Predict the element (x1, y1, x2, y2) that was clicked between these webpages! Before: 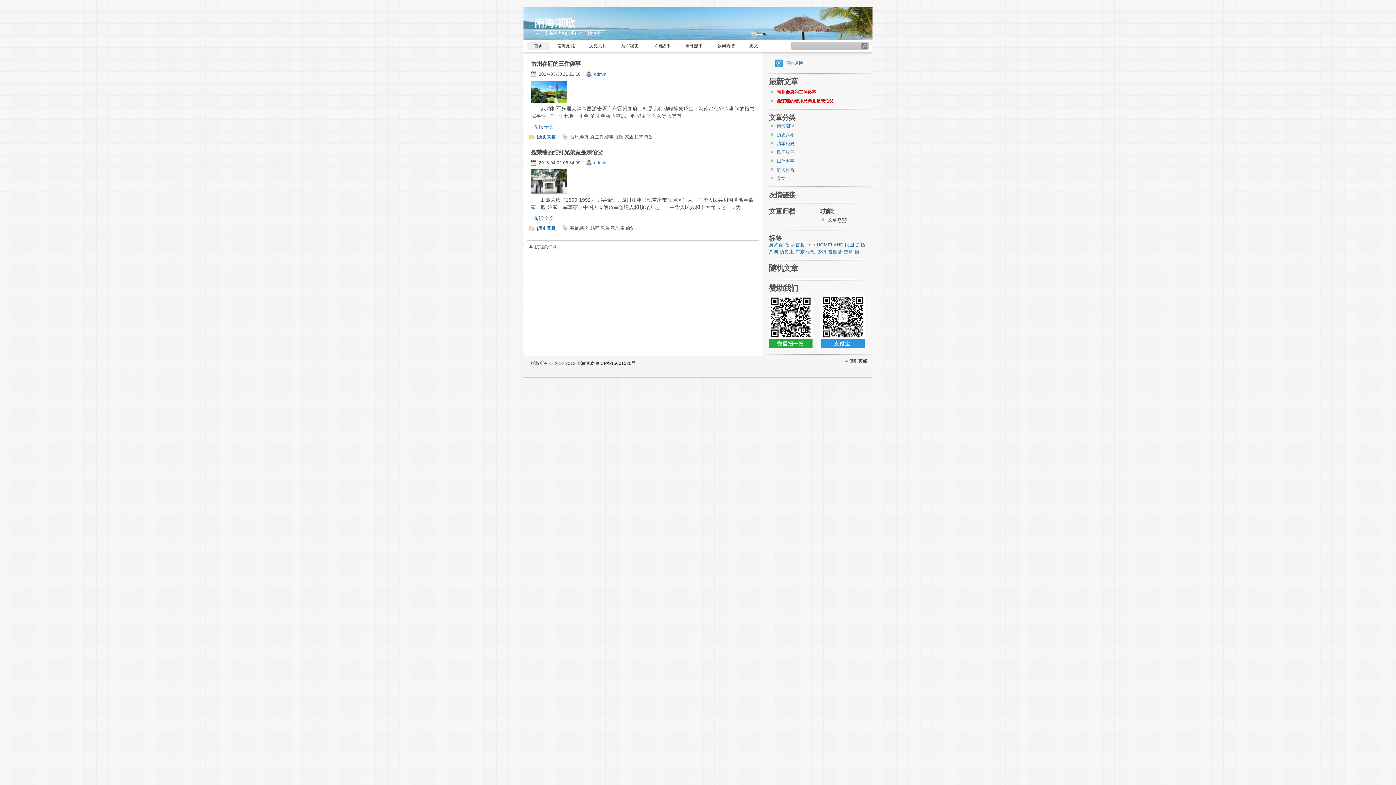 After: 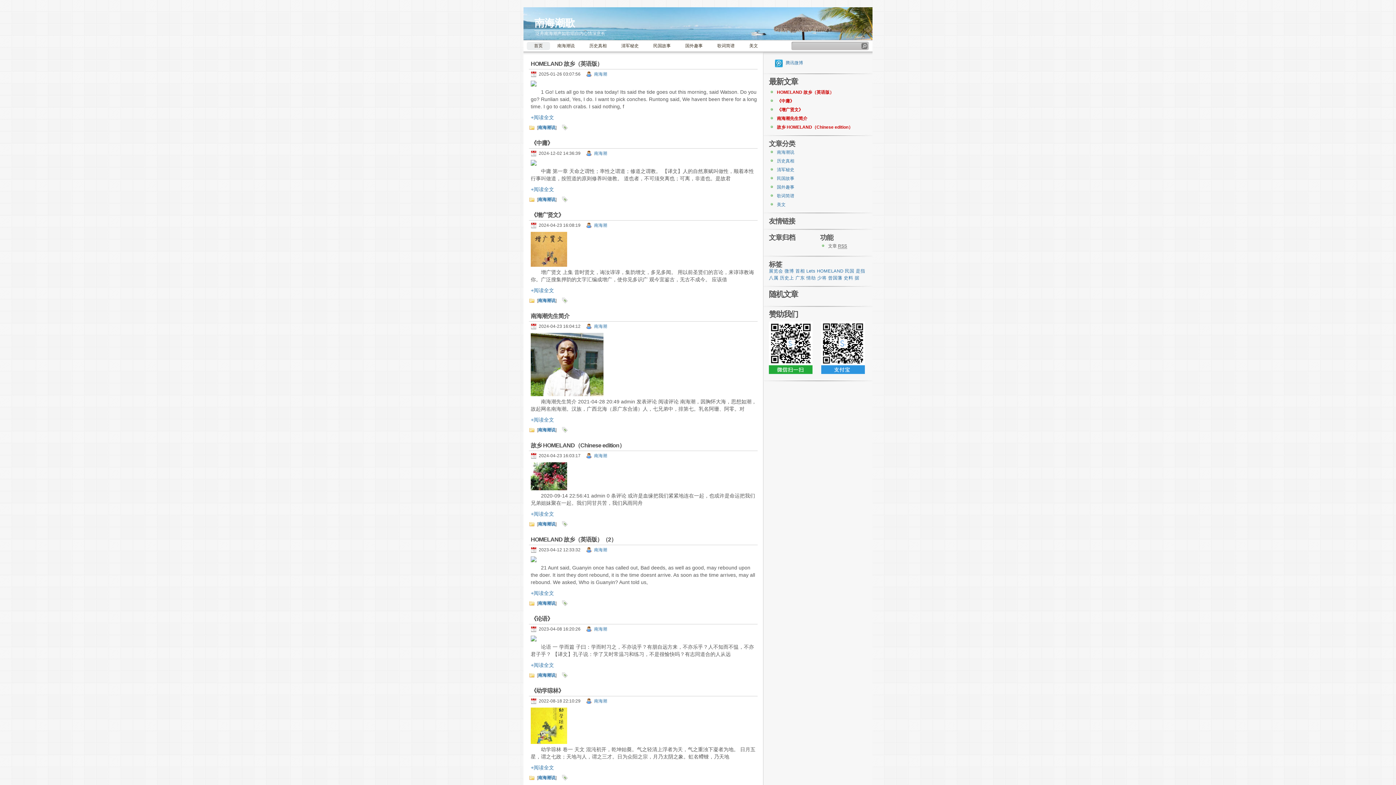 Action: bbox: (550, 40, 582, 51) label: 南海潮说